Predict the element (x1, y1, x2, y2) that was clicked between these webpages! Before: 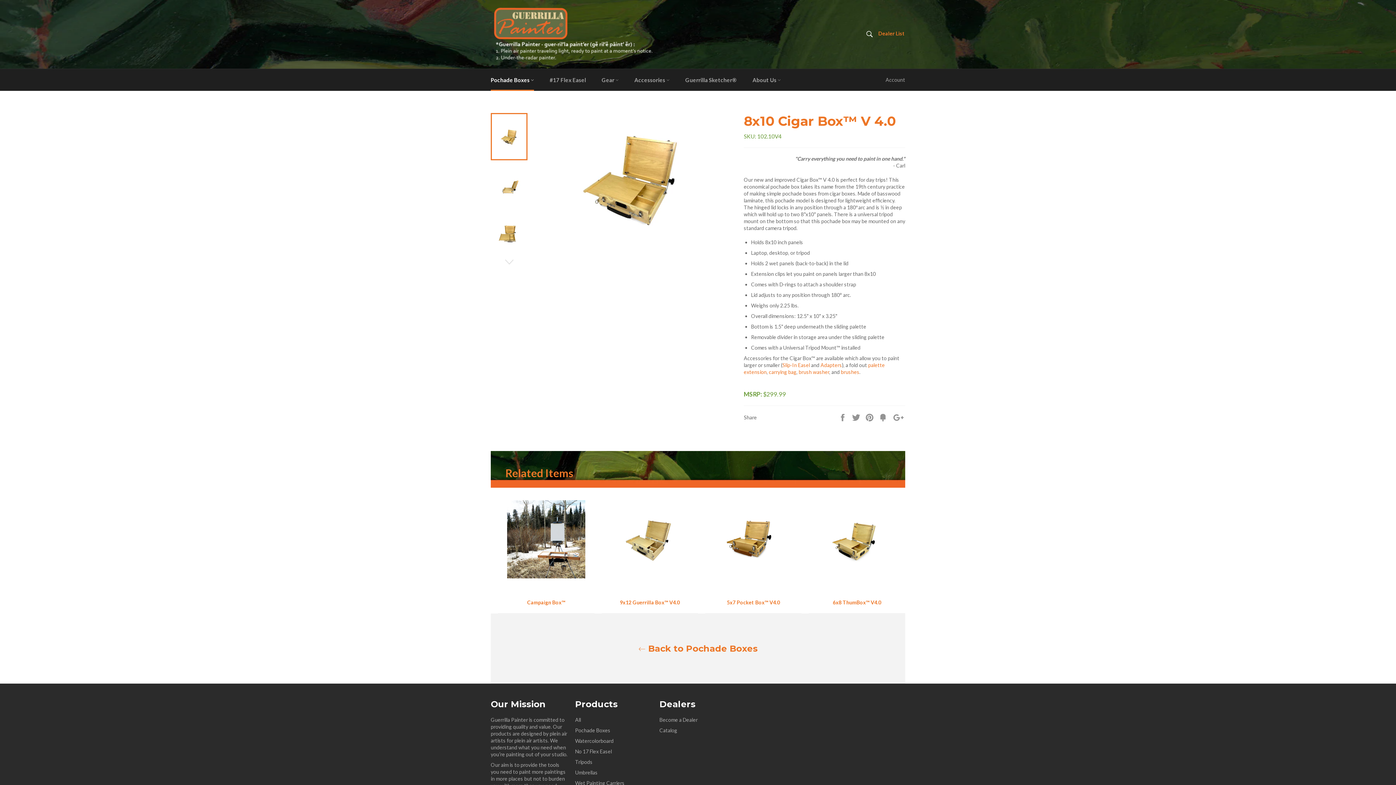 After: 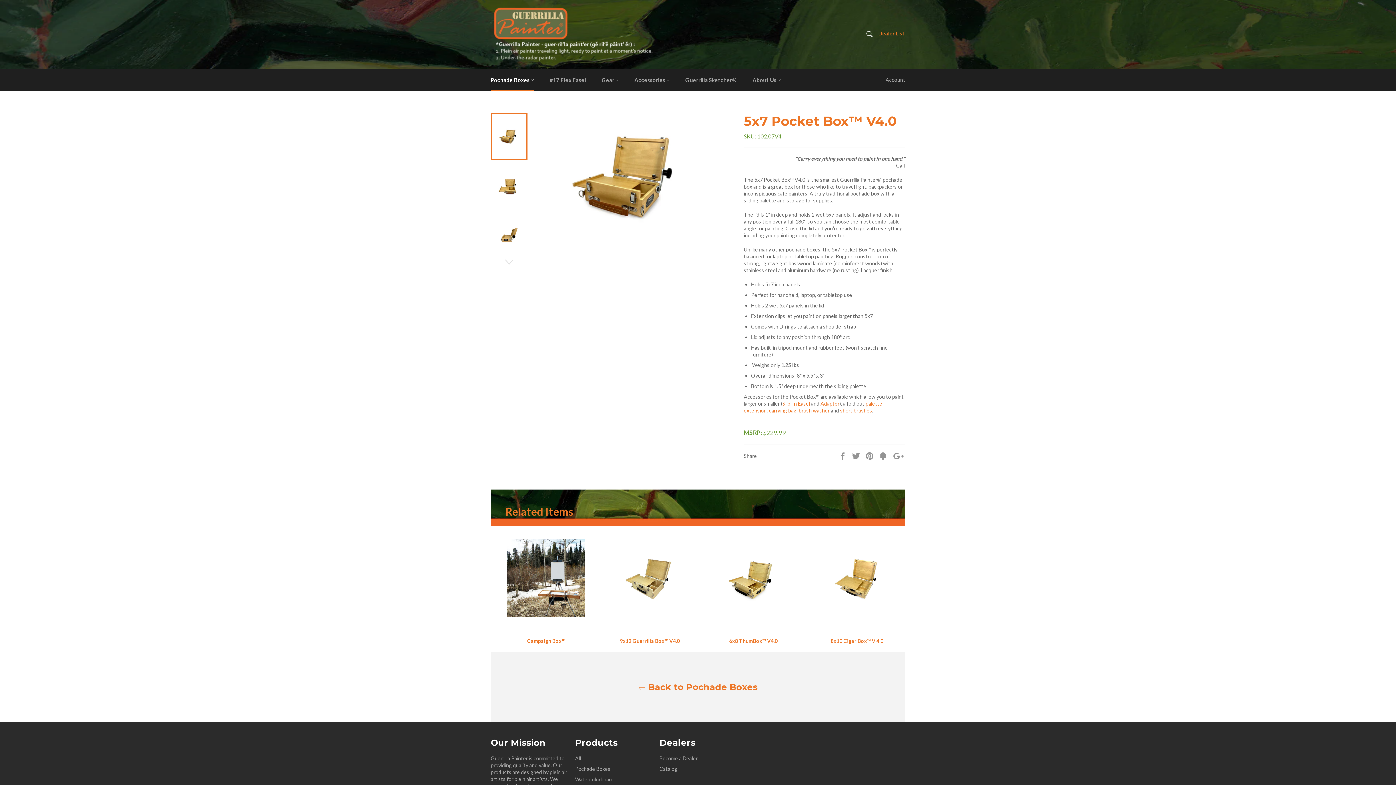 Action: label: 5x7 Pocket Box™ V4.0 bbox: (705, 487, 801, 613)